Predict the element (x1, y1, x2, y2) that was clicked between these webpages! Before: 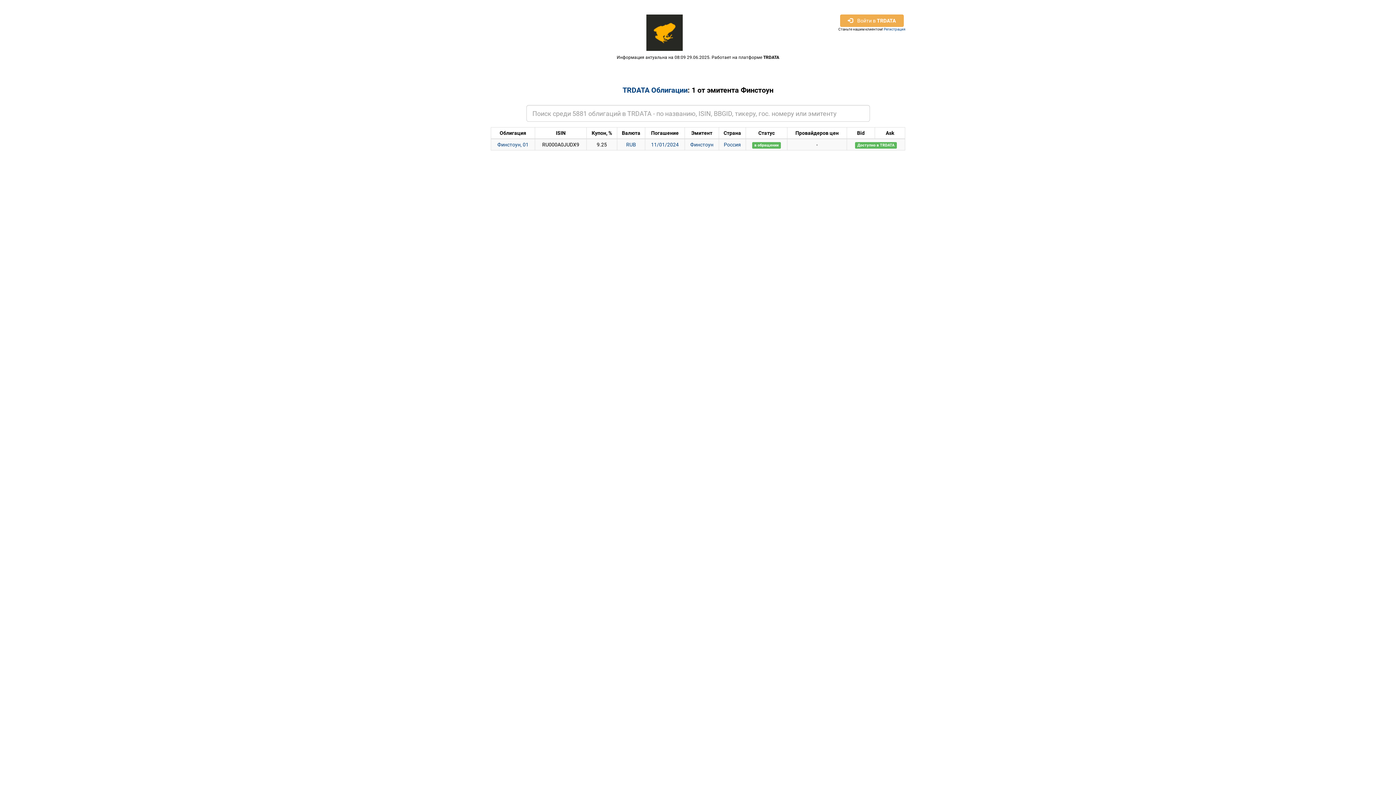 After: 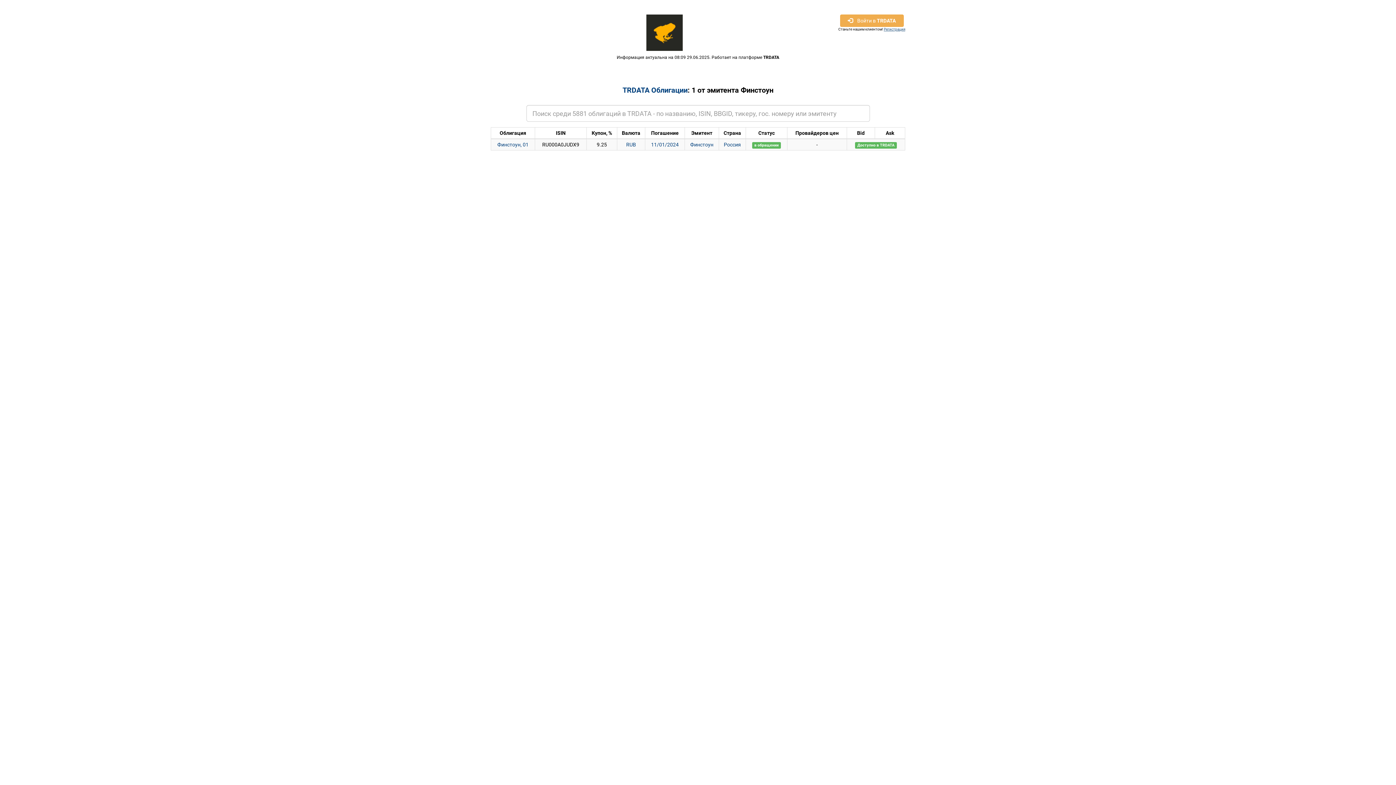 Action: bbox: (884, 27, 905, 31) label: Регистрация